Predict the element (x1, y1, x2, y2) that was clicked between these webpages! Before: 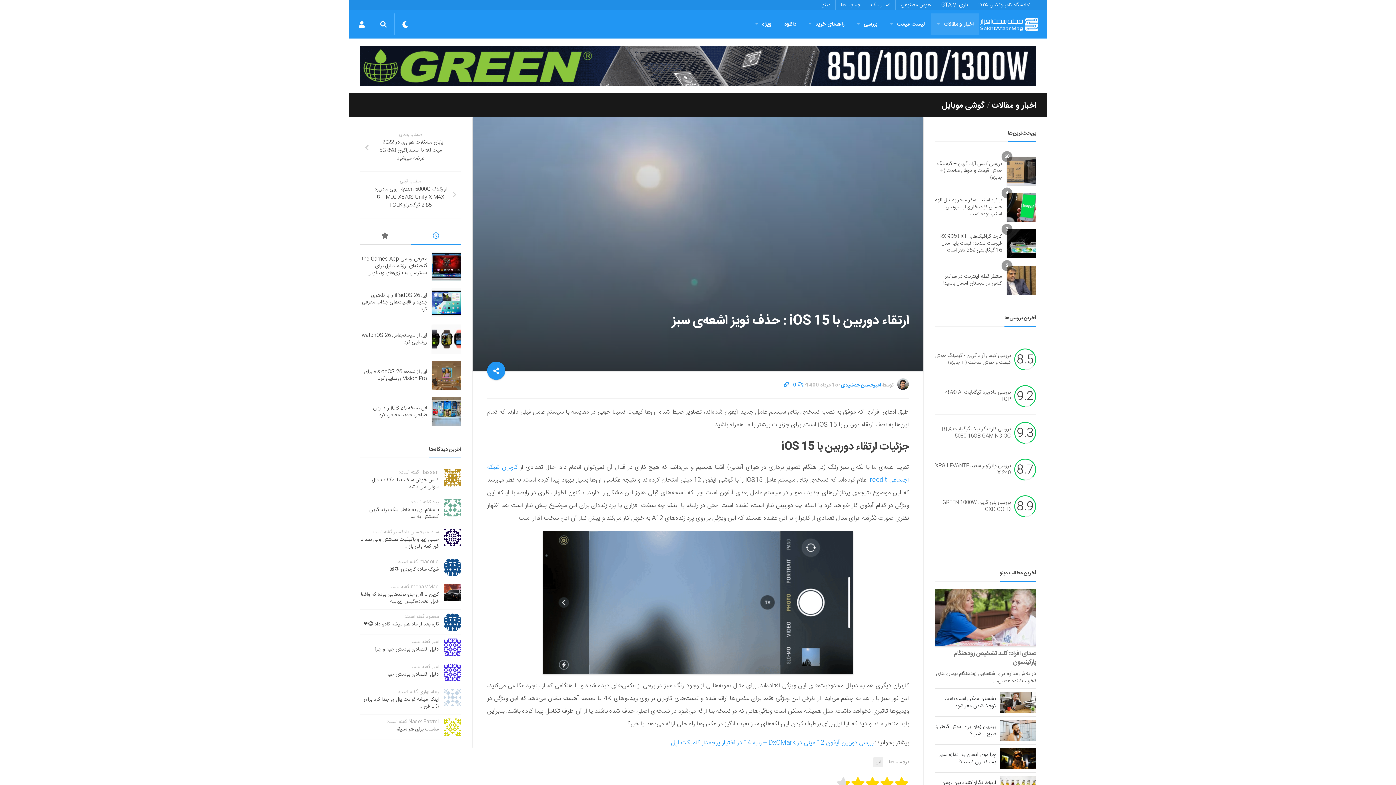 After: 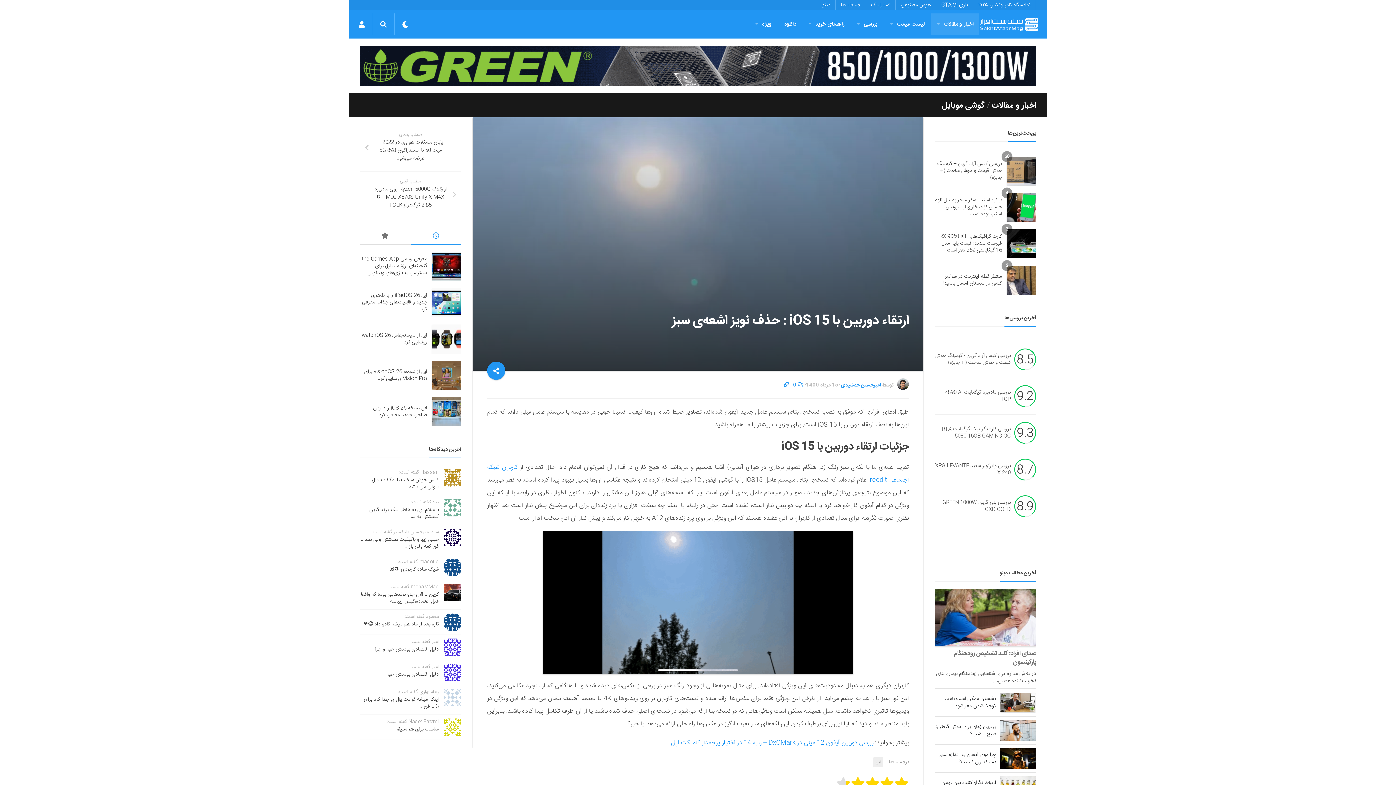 Action: bbox: (1000, 692, 1036, 713)